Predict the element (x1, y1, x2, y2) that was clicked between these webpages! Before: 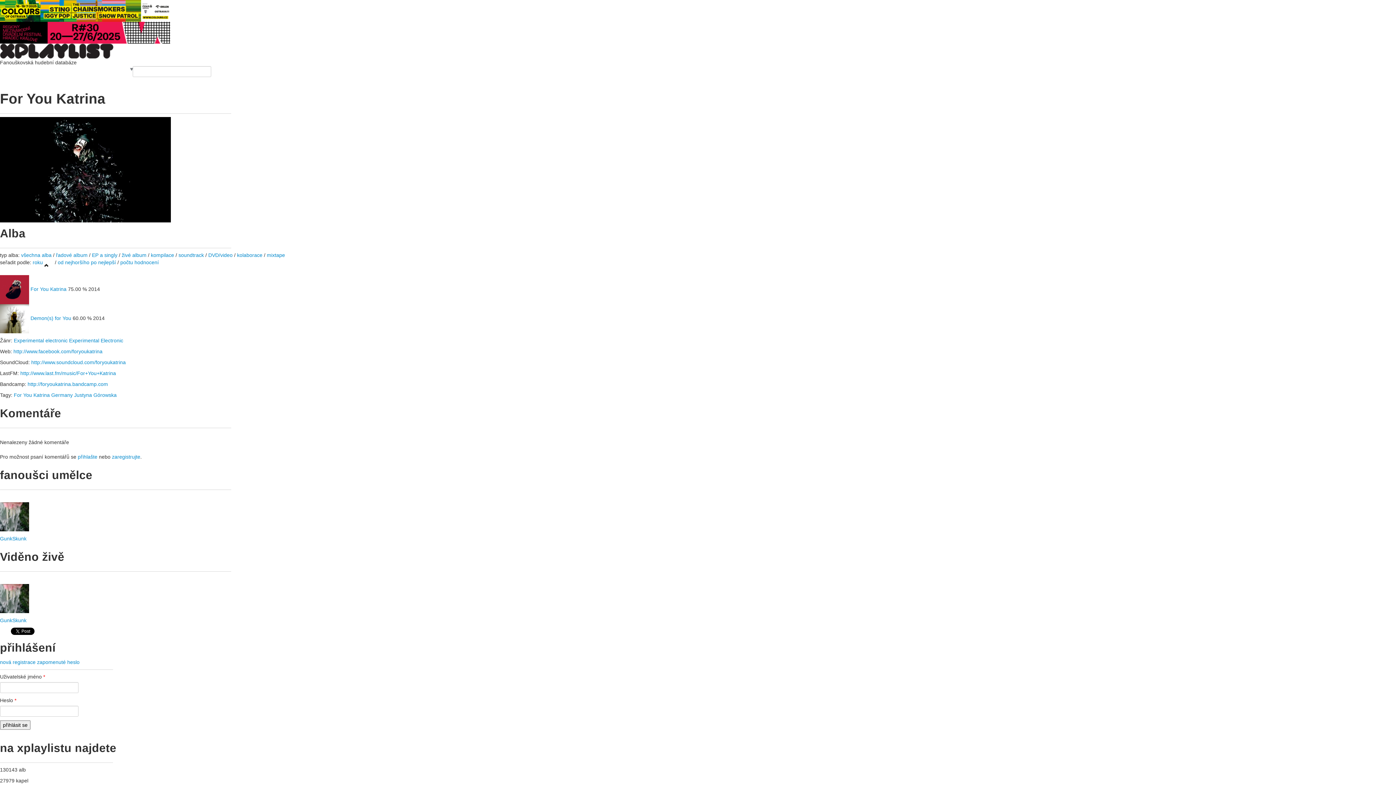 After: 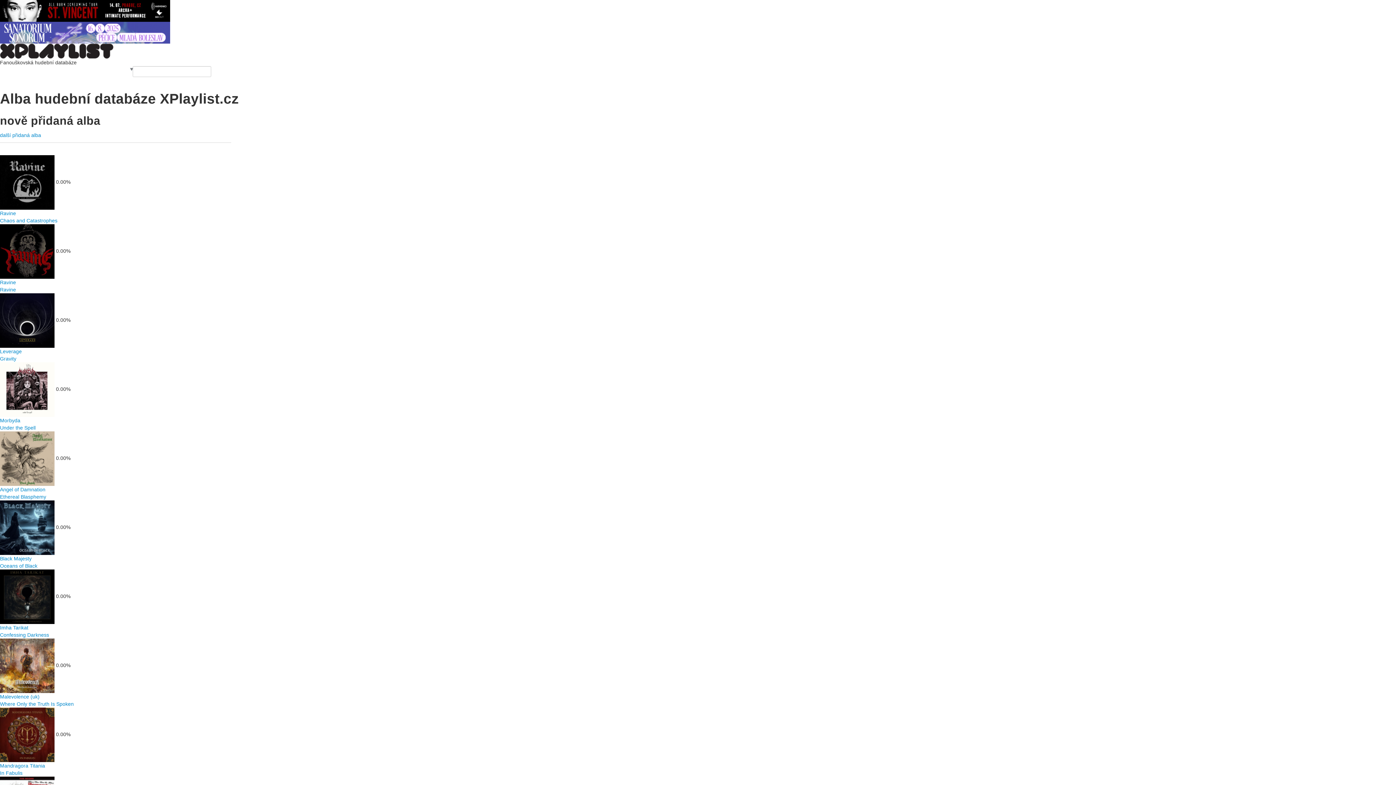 Action: bbox: (15, 66, 25, 73) label: Alba